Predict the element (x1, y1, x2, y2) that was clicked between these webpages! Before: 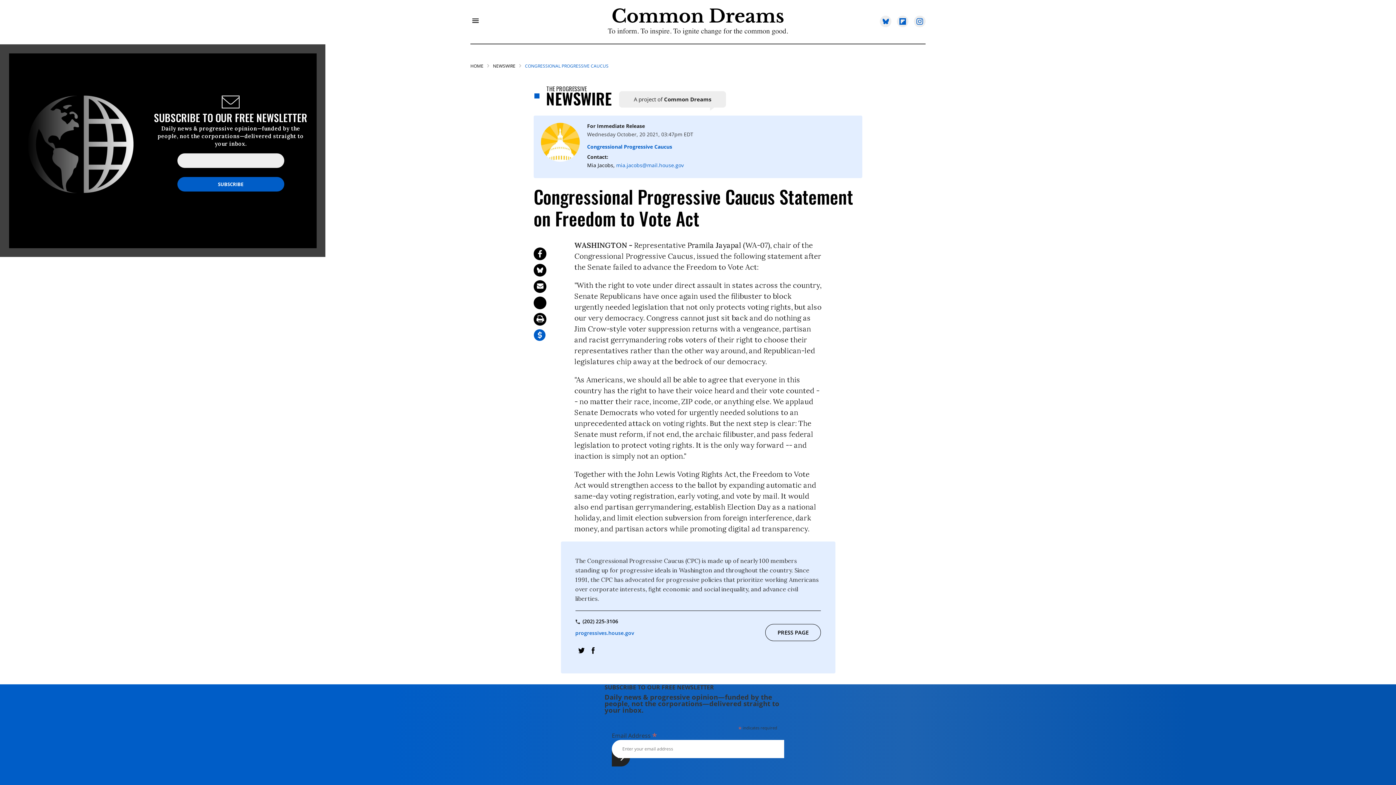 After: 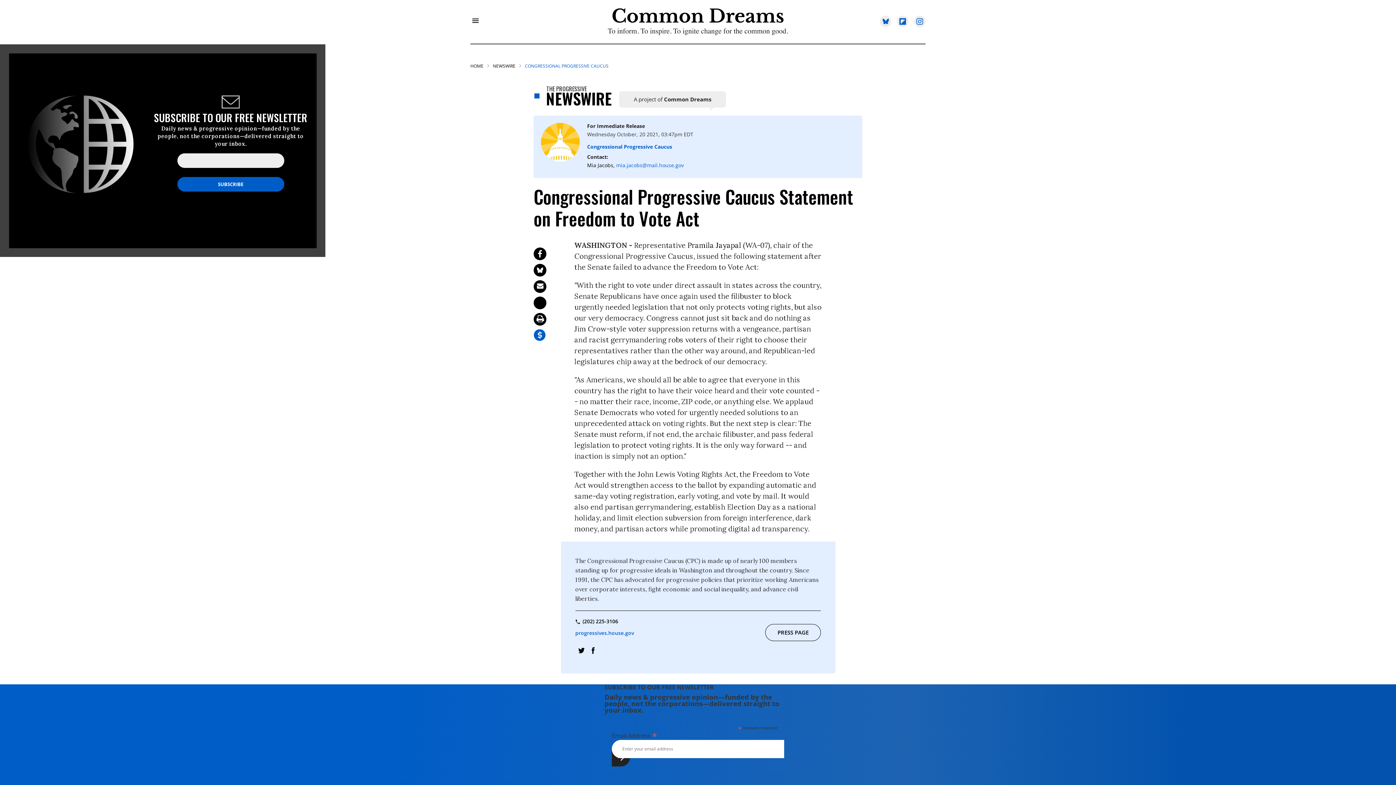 Action: label: mia.jacobs@mail.house.gov bbox: (616, 161, 684, 168)